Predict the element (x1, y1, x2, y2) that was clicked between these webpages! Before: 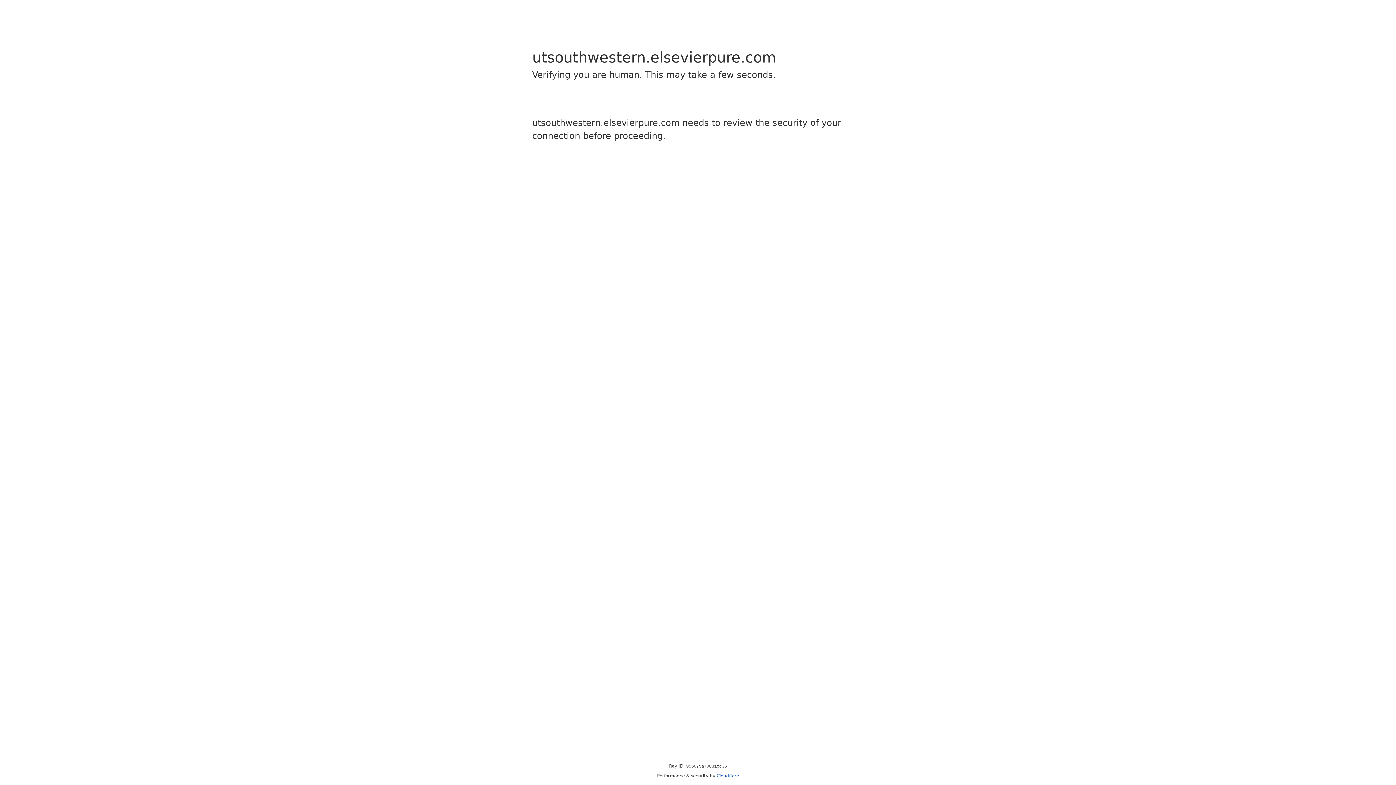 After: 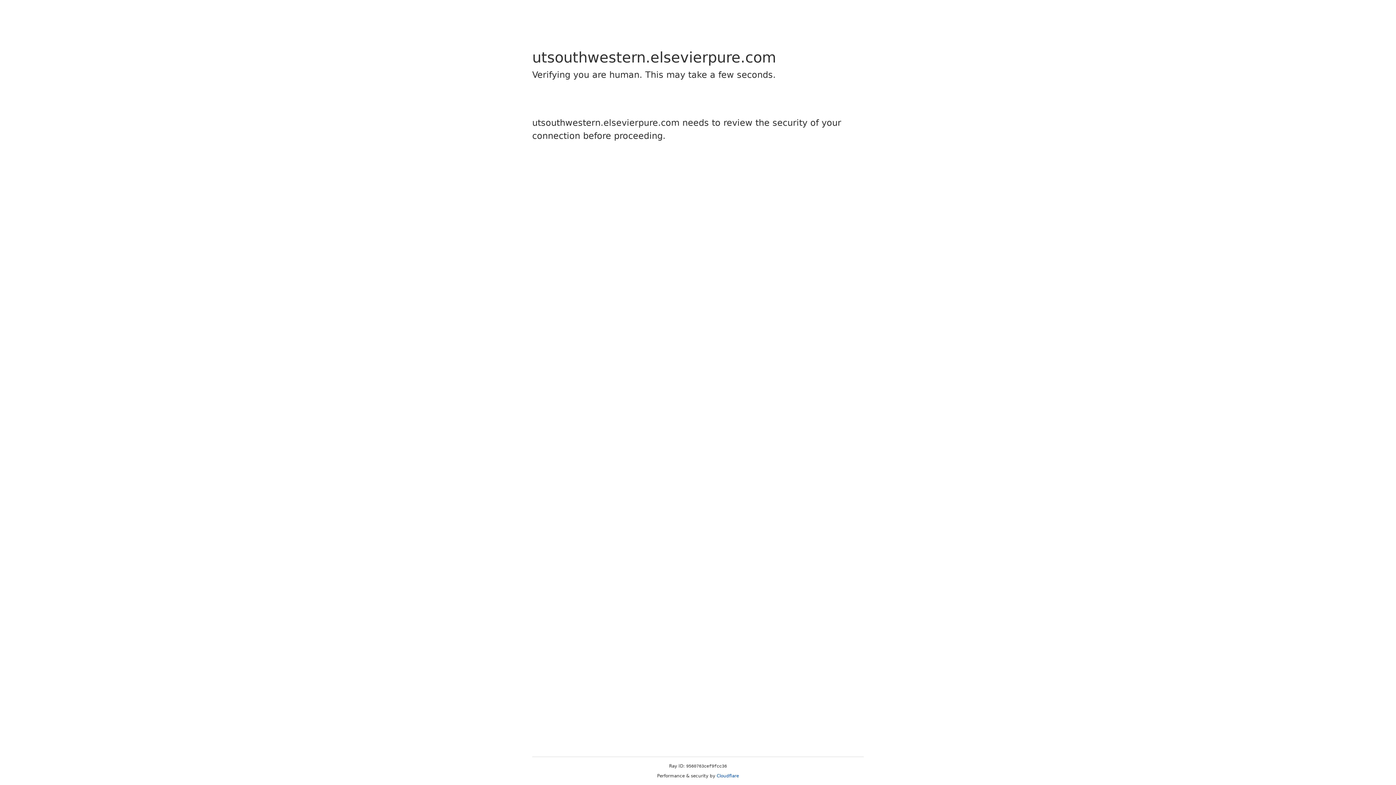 Action: label: Cloudflare bbox: (716, 773, 739, 778)